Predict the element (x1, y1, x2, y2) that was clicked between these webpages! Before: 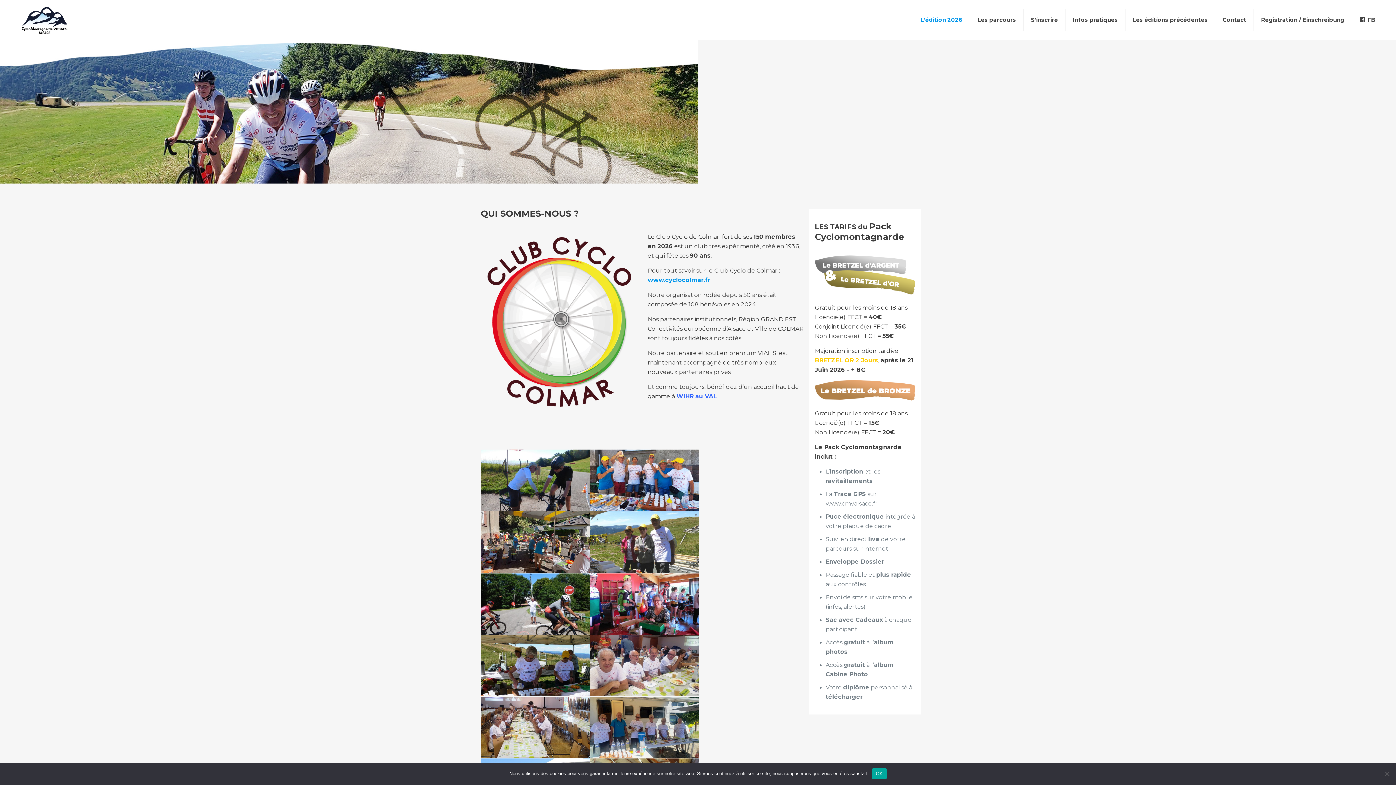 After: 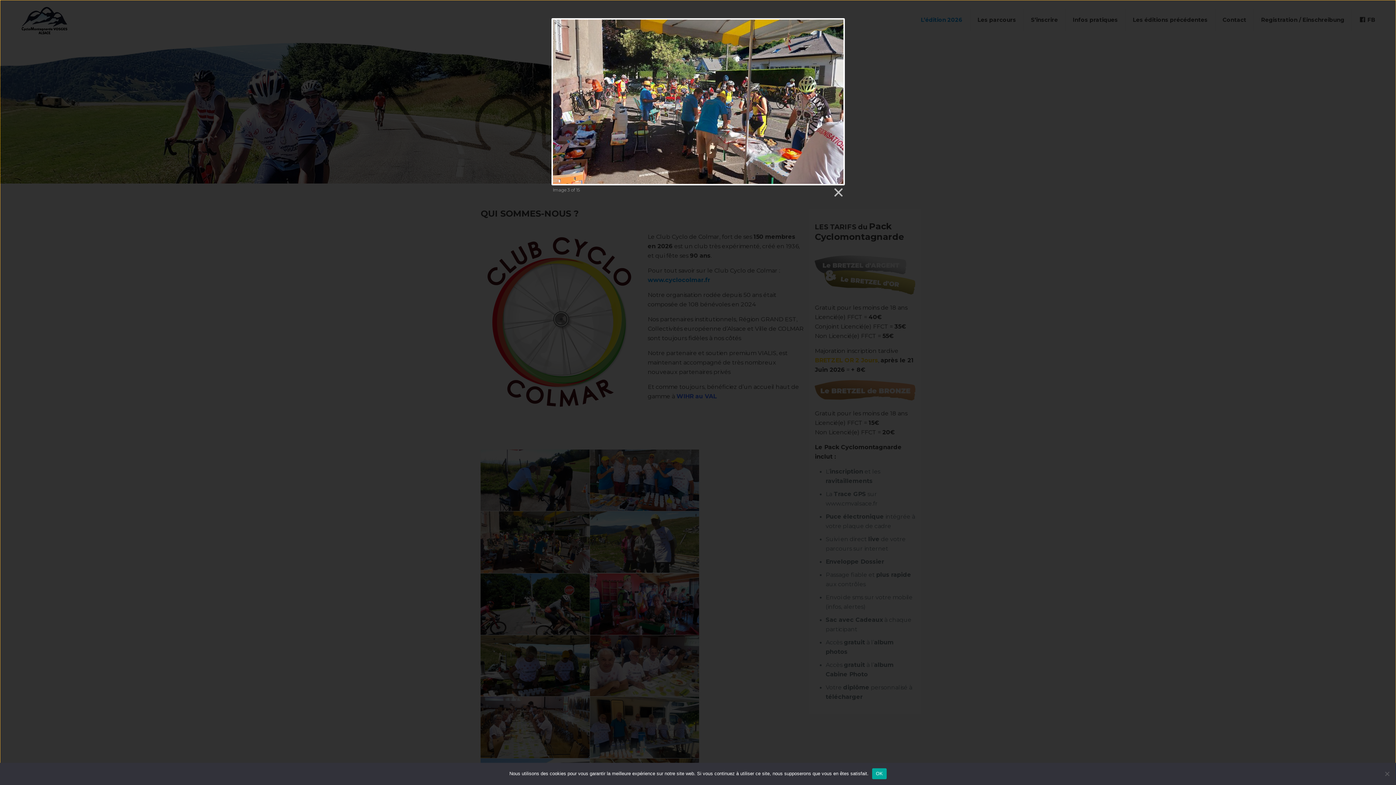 Action: bbox: (480, 511, 589, 573)